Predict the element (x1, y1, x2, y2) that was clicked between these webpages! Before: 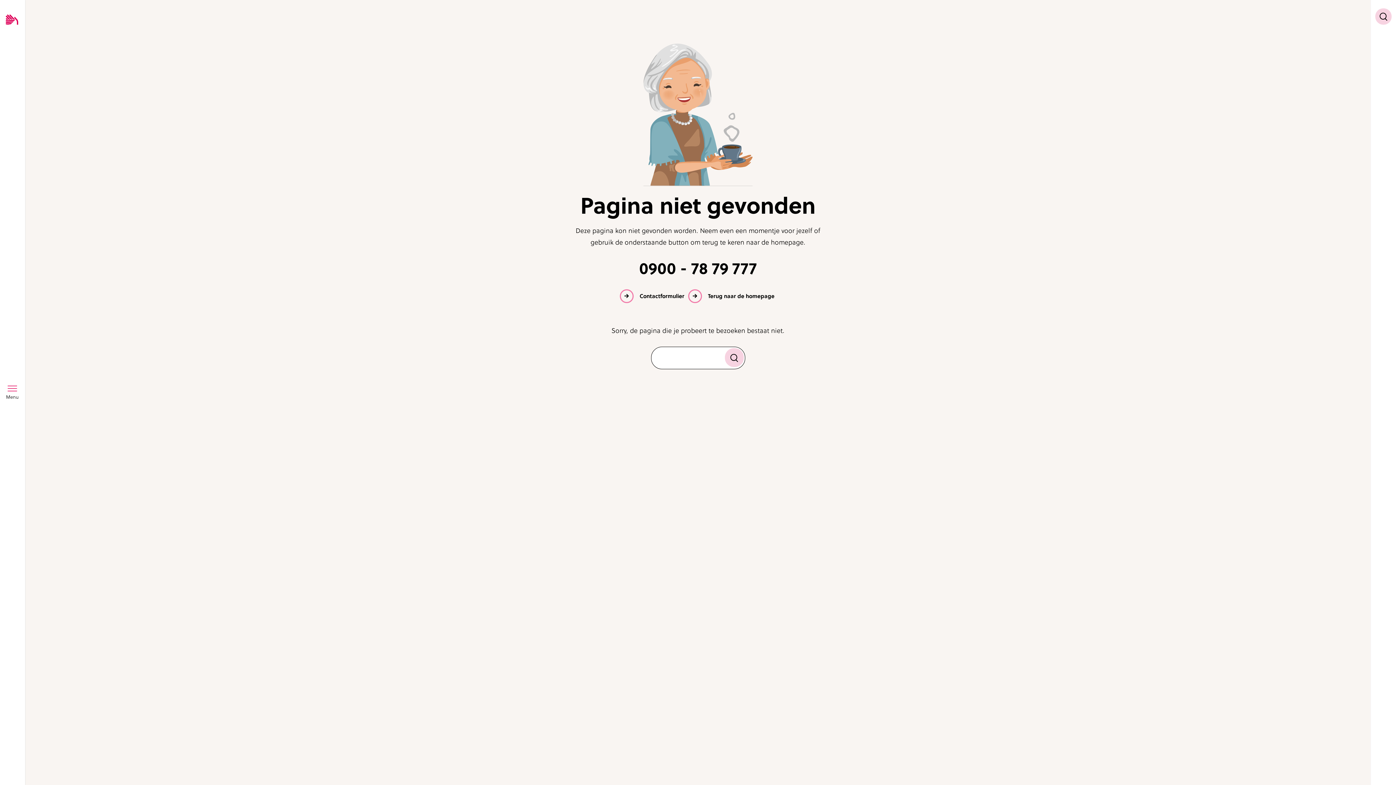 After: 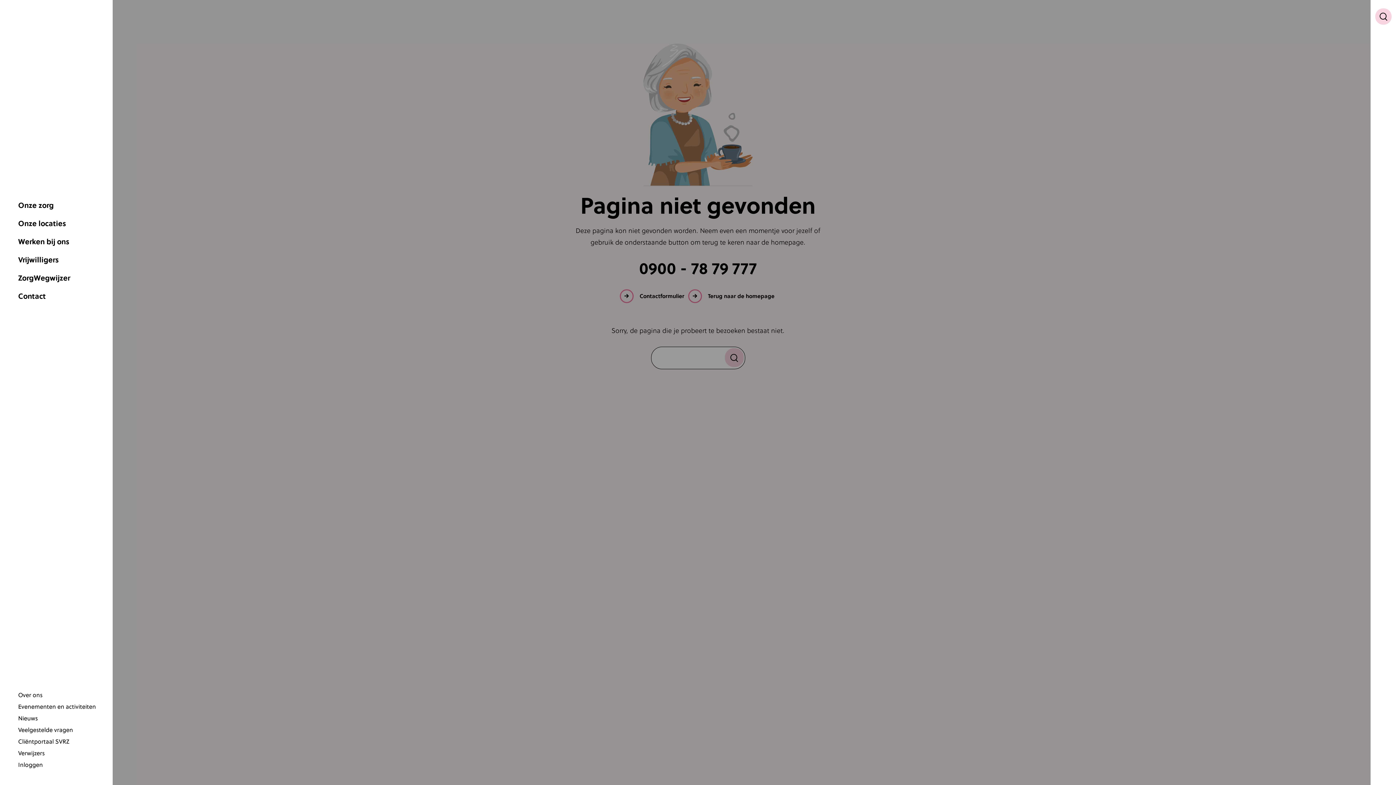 Action: bbox: (0, 384, 25, 401) label: Toon menu venster